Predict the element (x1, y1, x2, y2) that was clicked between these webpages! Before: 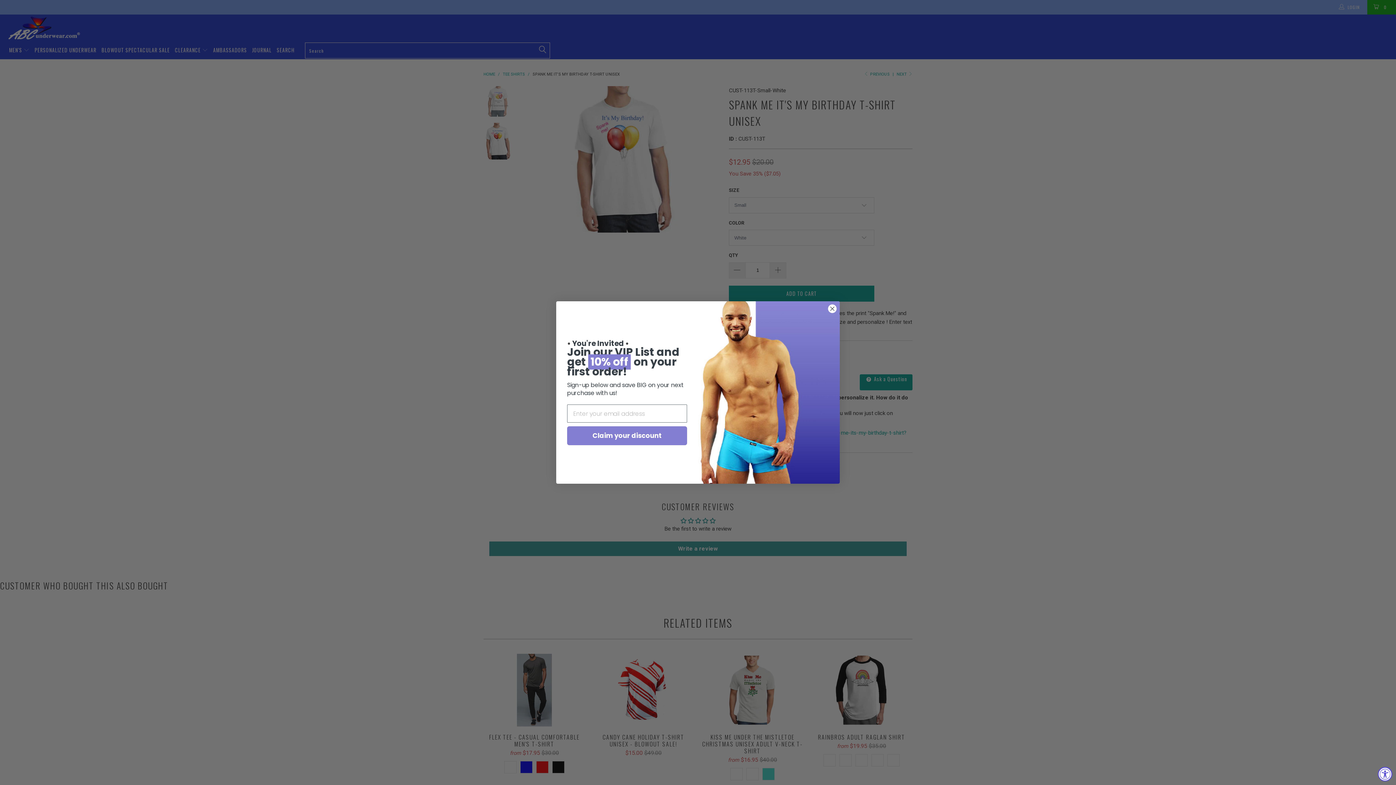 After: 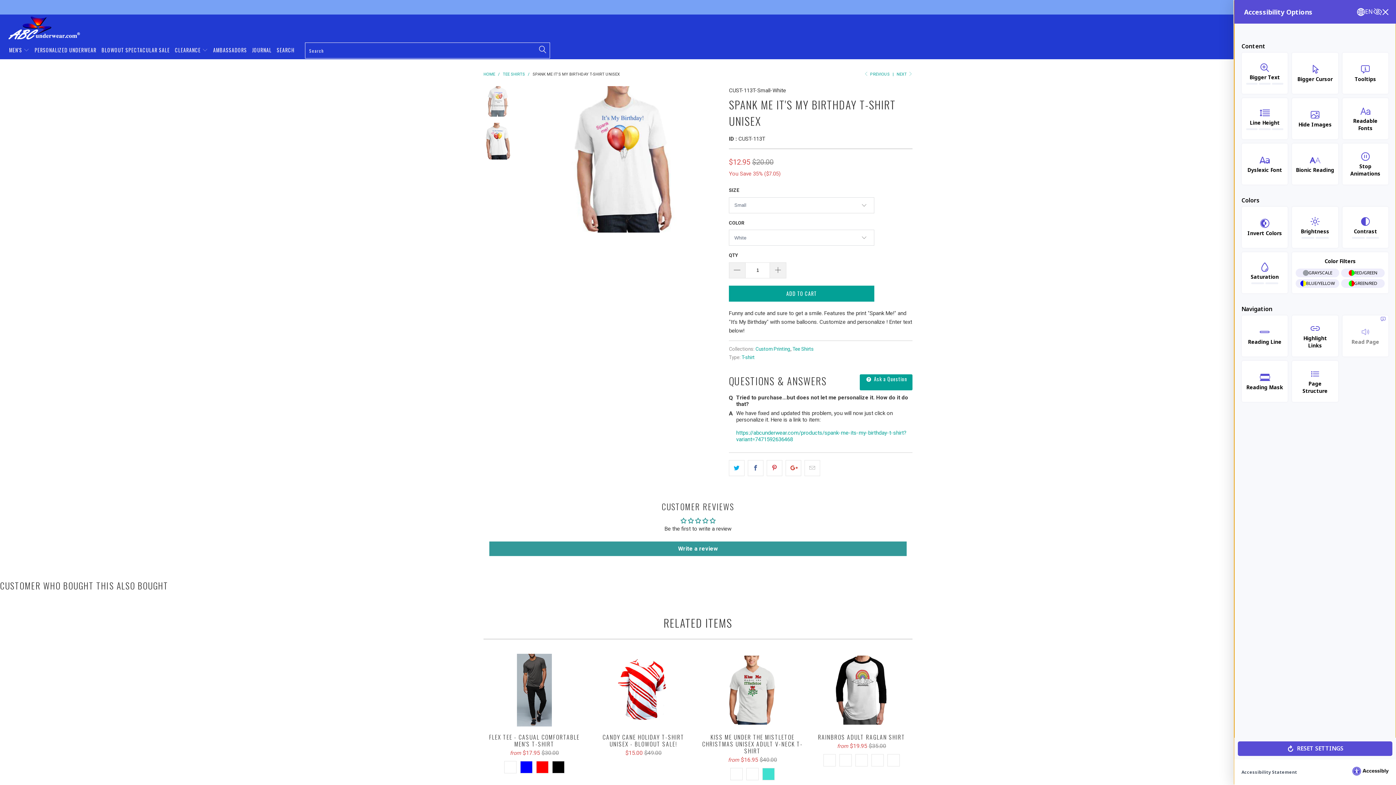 Action: bbox: (1378, 767, 1392, 781) label: Accessibility Widget, click to open